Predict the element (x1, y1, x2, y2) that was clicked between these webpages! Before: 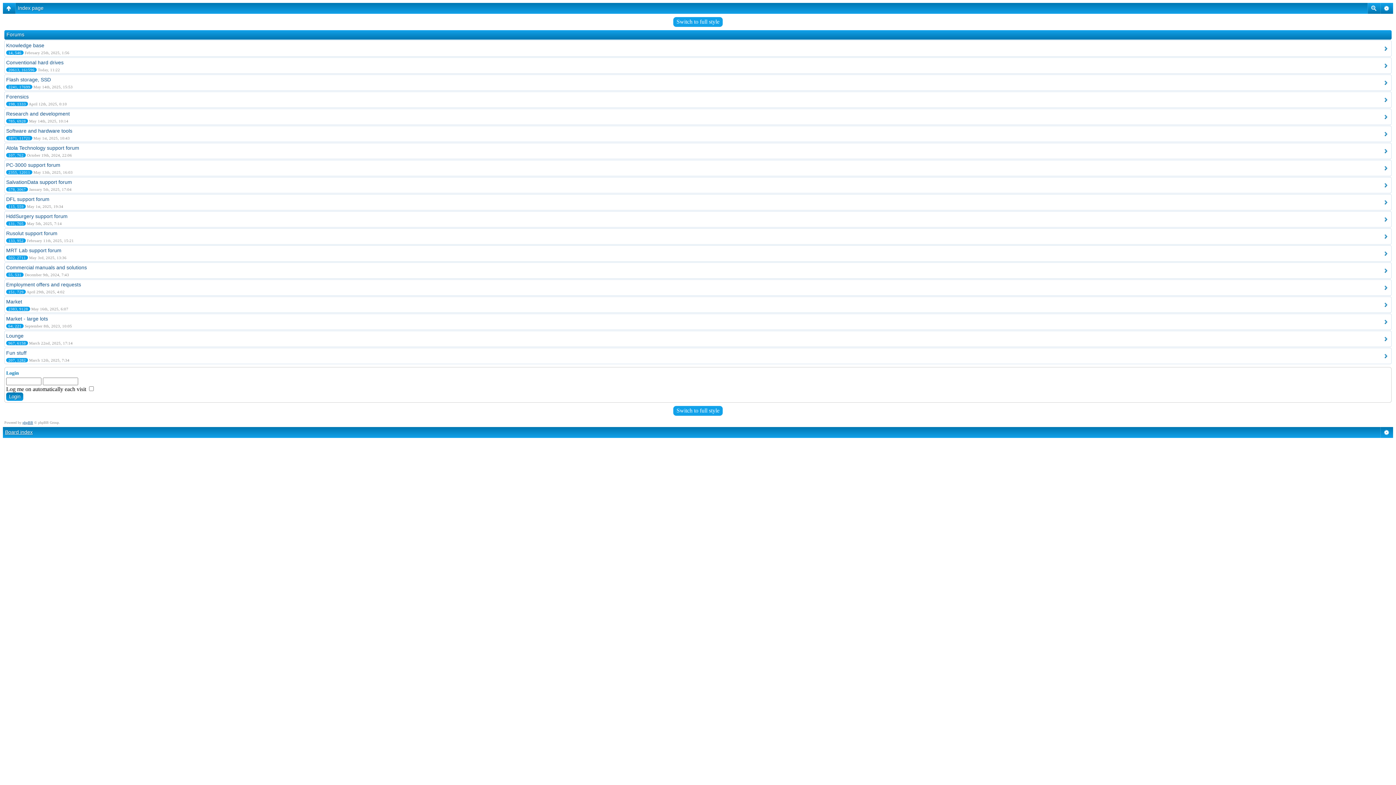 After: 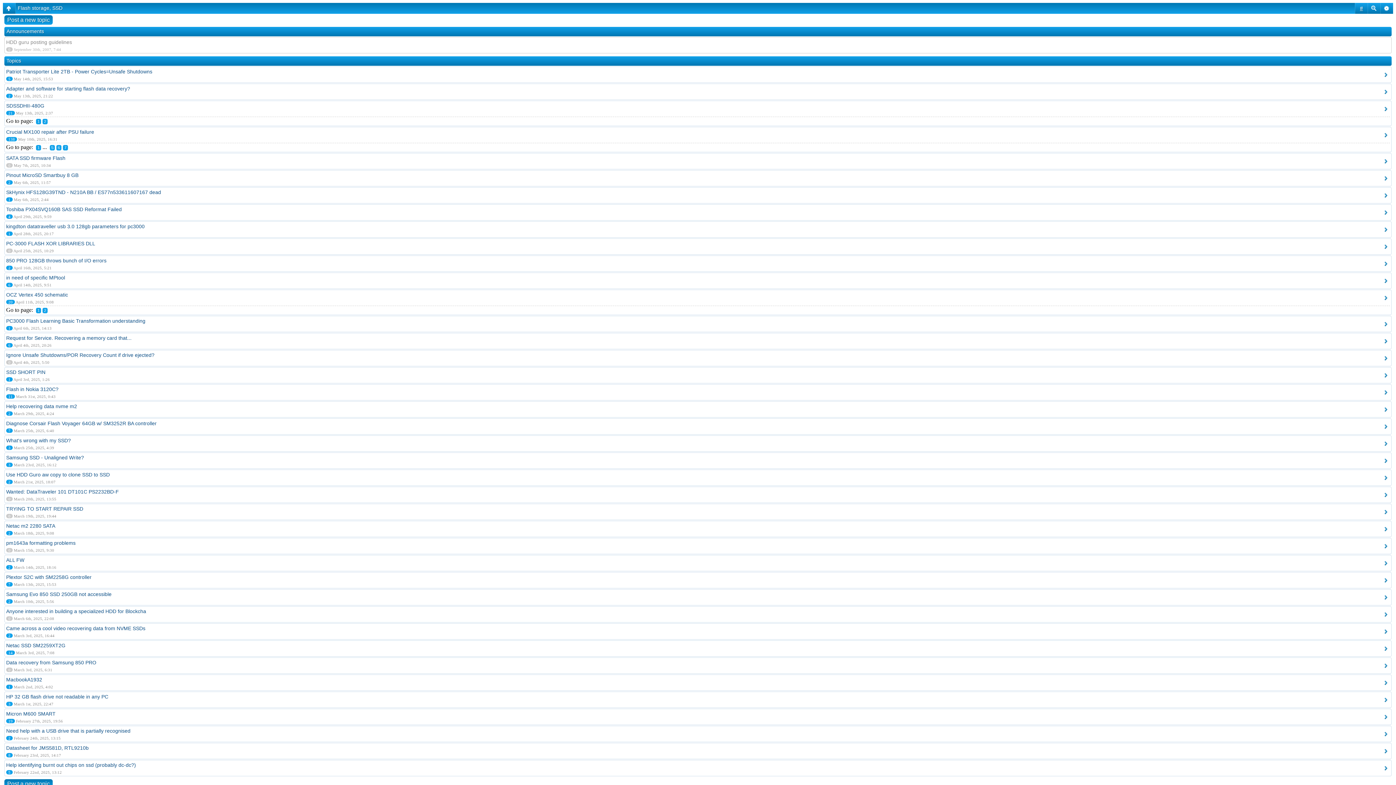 Action: bbox: (6, 76, 50, 82) label: Flash storage, SSD